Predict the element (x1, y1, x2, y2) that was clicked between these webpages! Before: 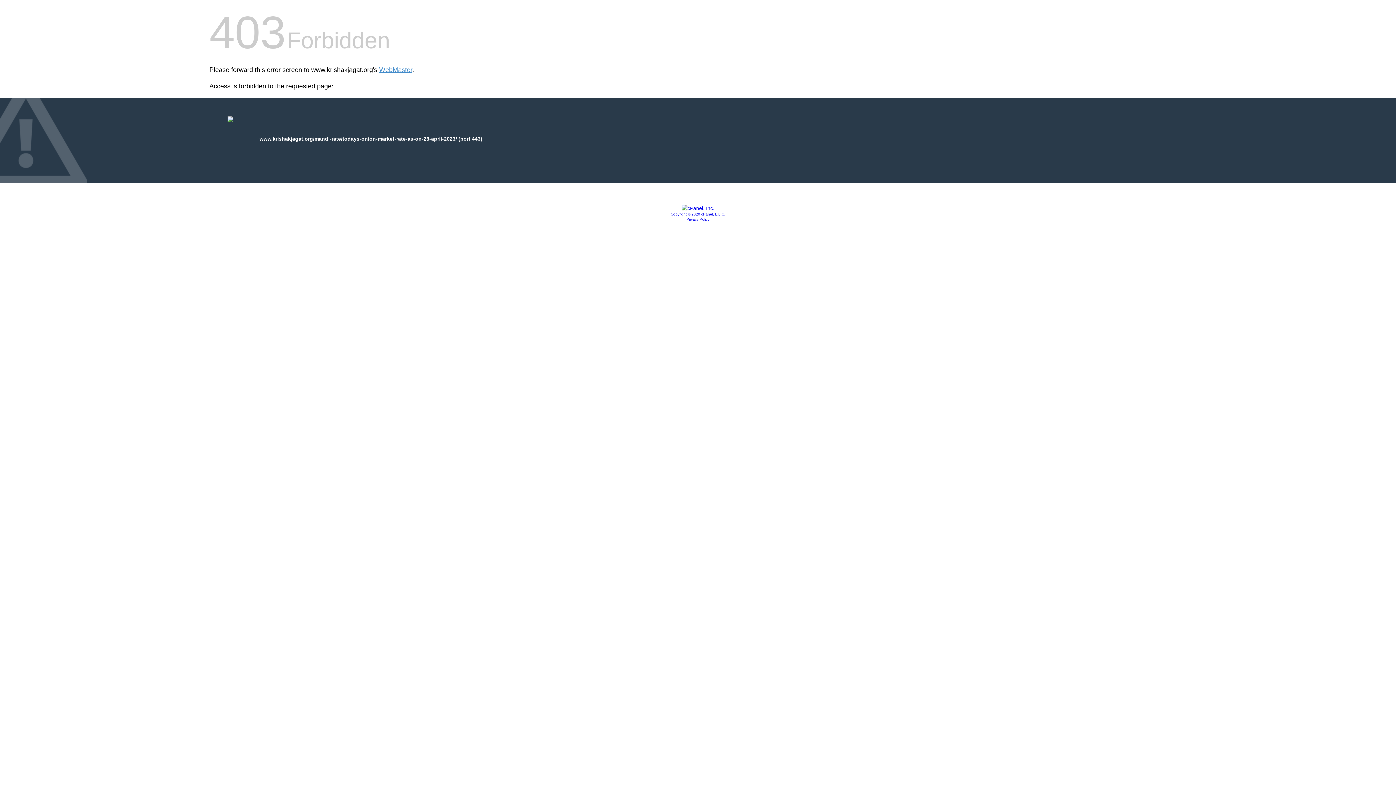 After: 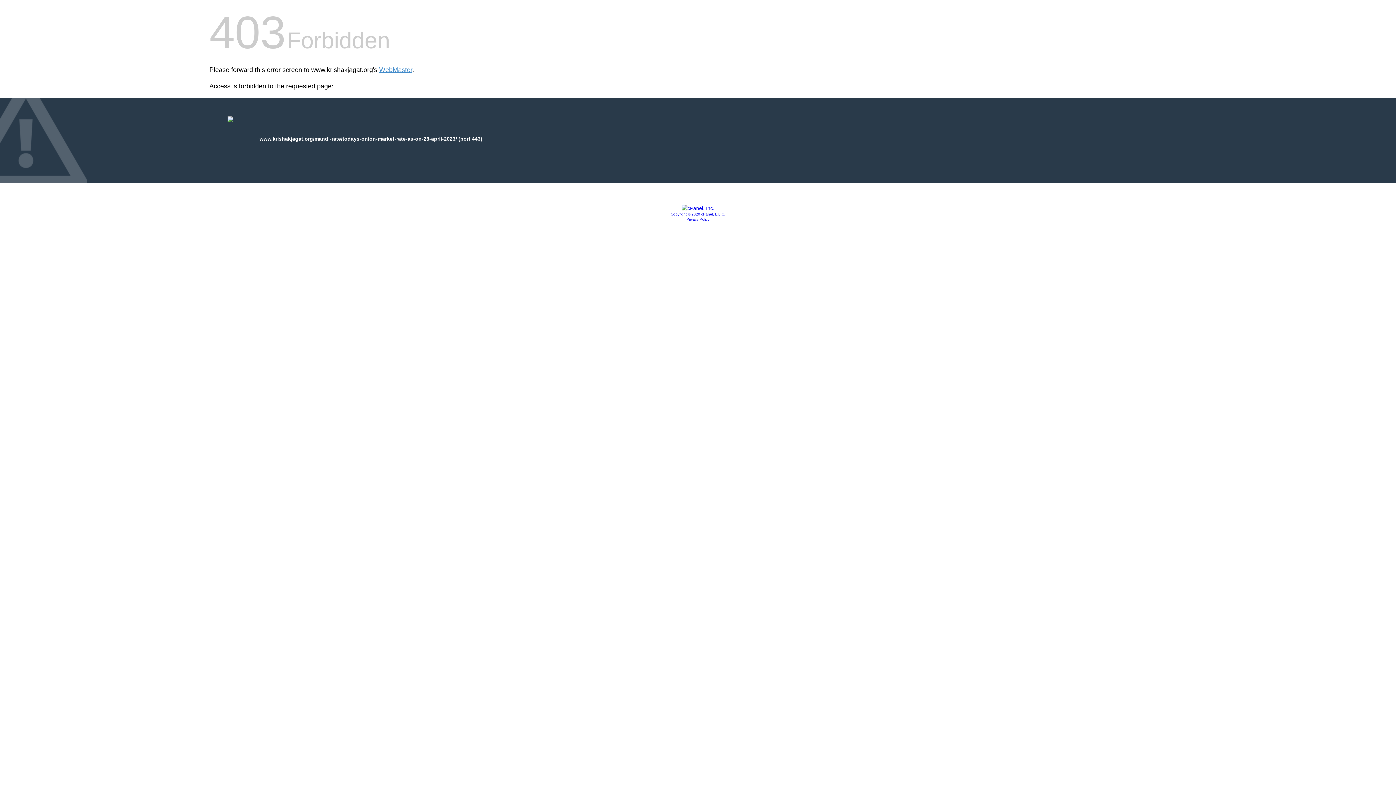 Action: bbox: (681, 205, 714, 211)